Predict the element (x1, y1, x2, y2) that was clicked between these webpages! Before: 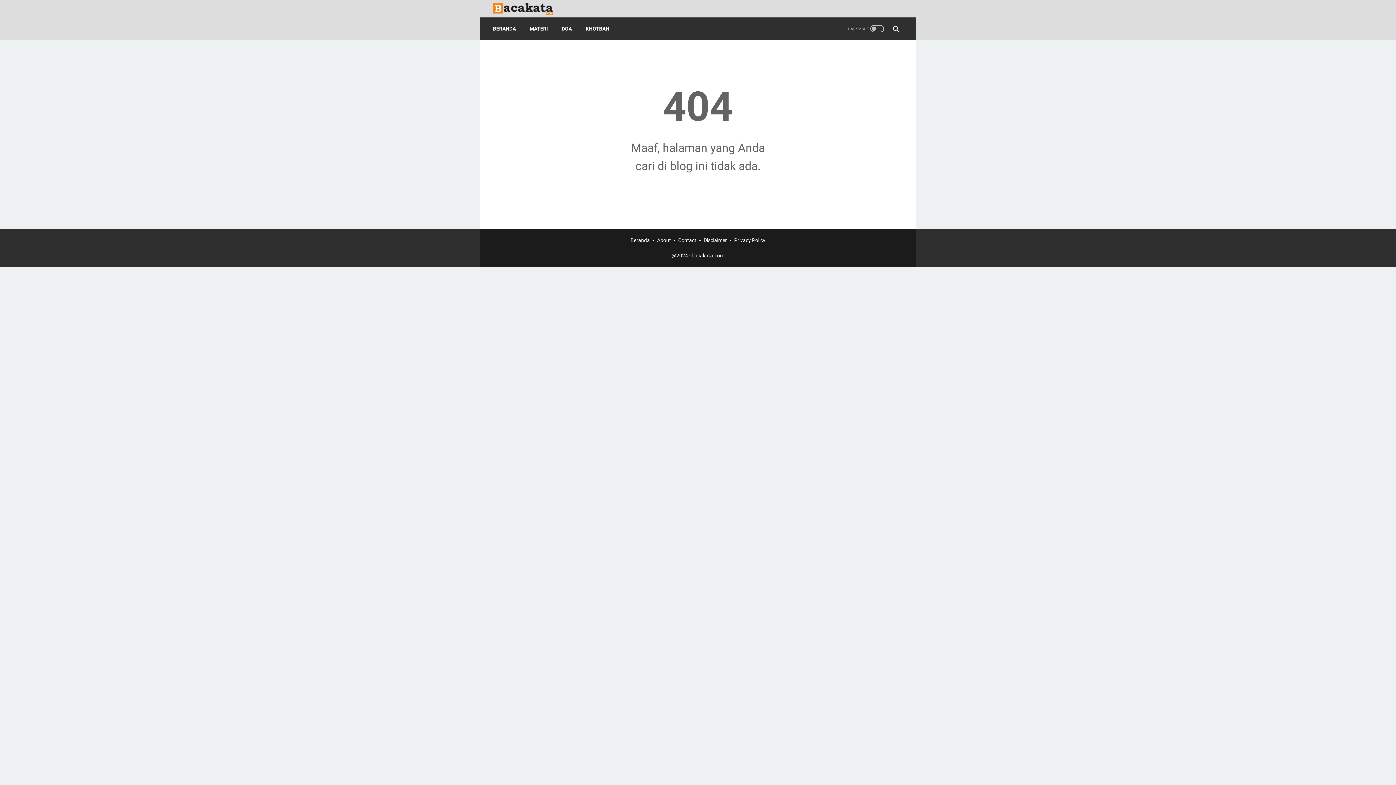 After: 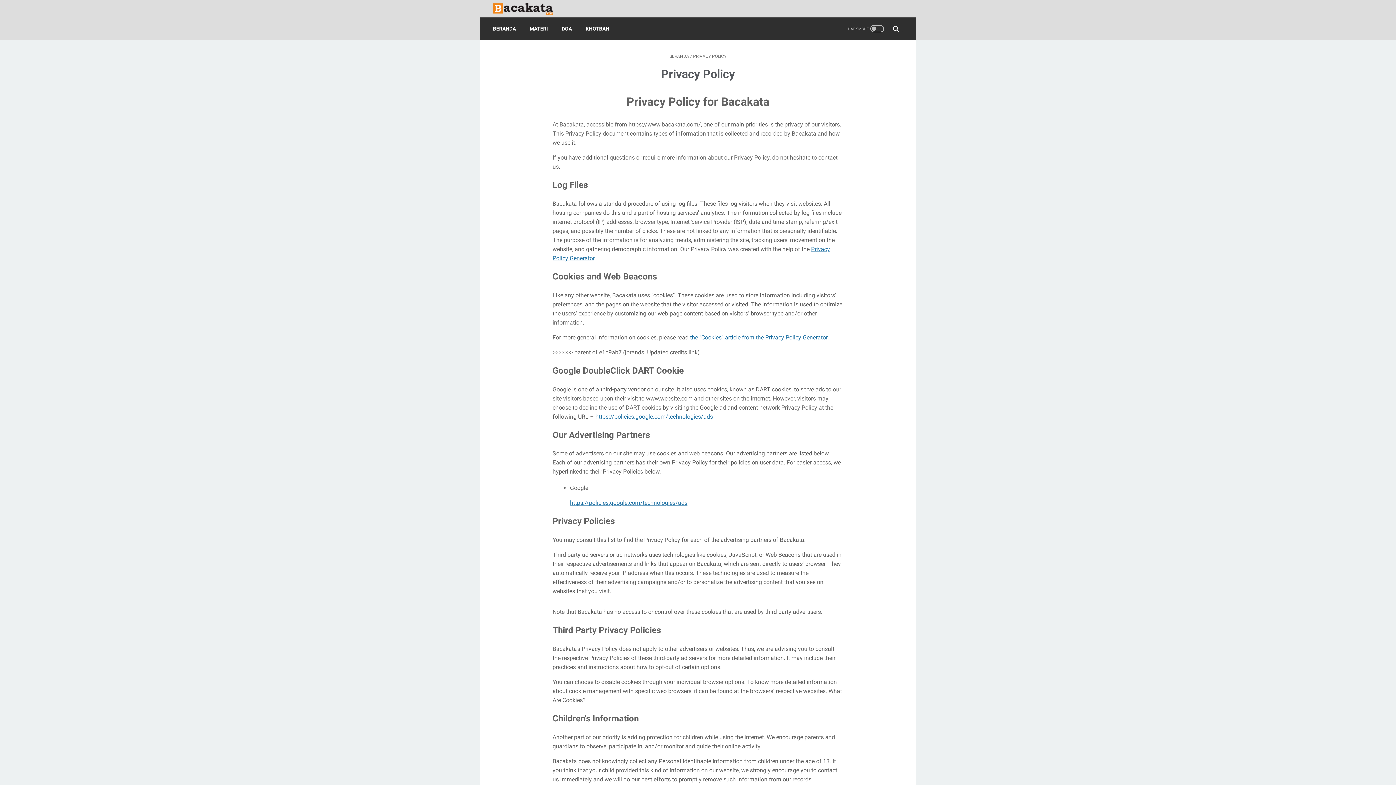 Action: bbox: (734, 237, 765, 243) label: Privacy Policy